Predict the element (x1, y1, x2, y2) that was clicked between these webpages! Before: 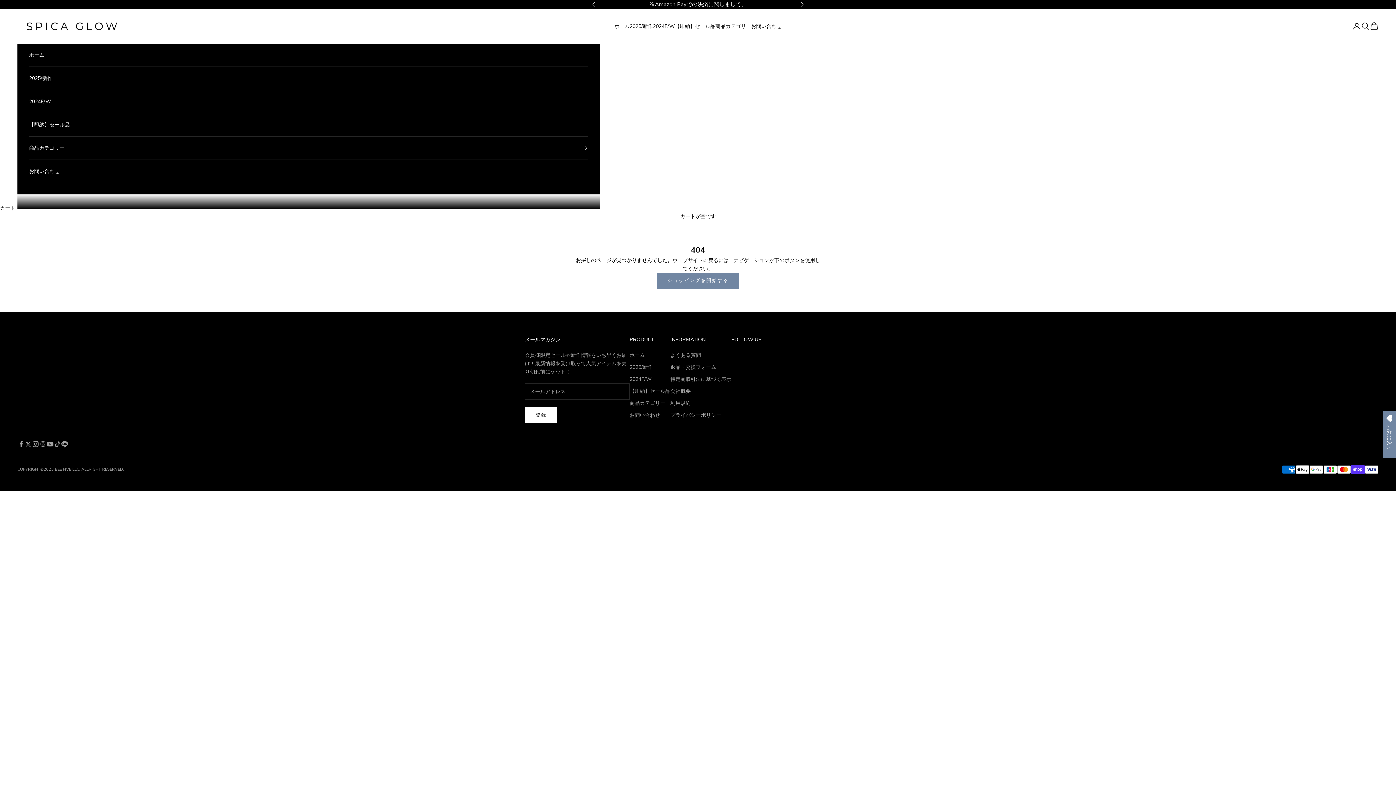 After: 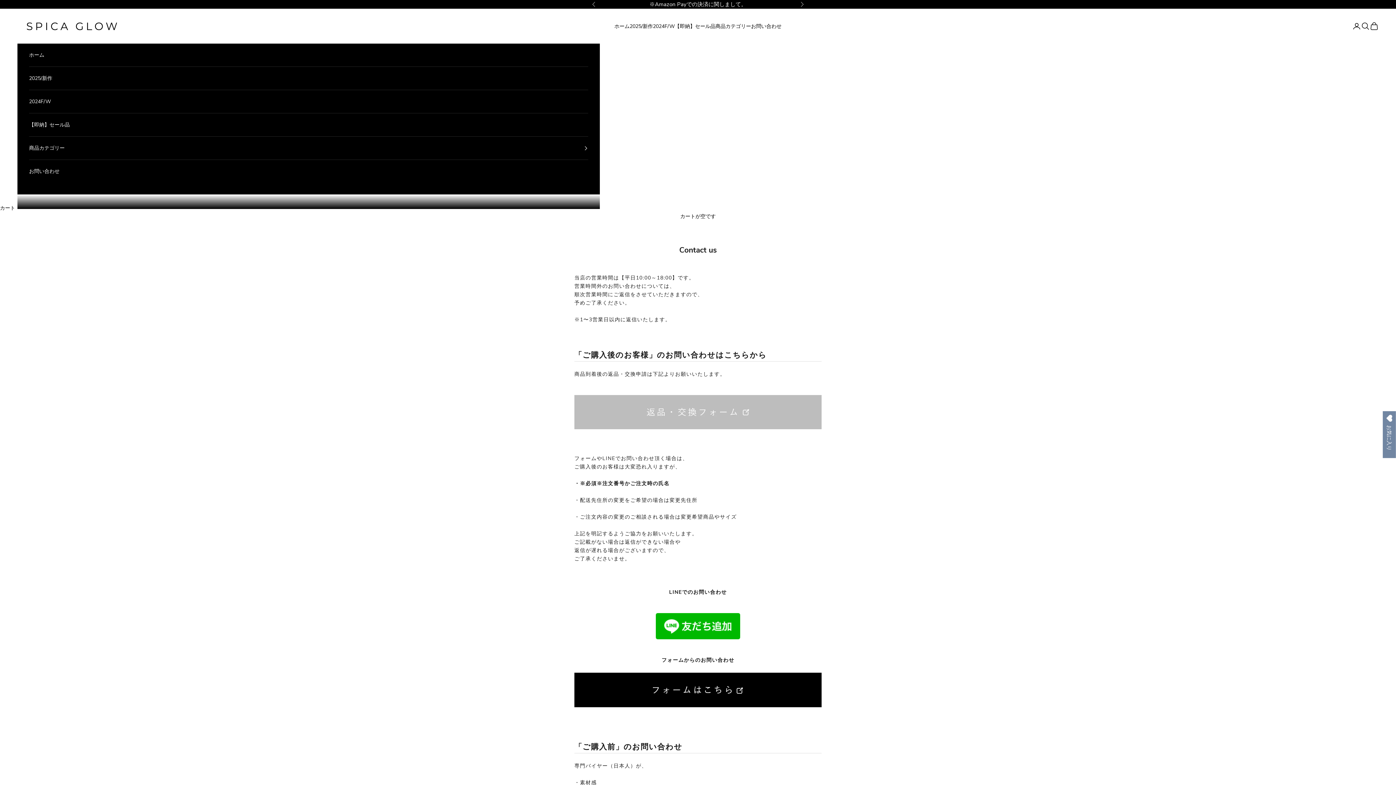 Action: label: お問い合わせ bbox: (629, 411, 660, 418)